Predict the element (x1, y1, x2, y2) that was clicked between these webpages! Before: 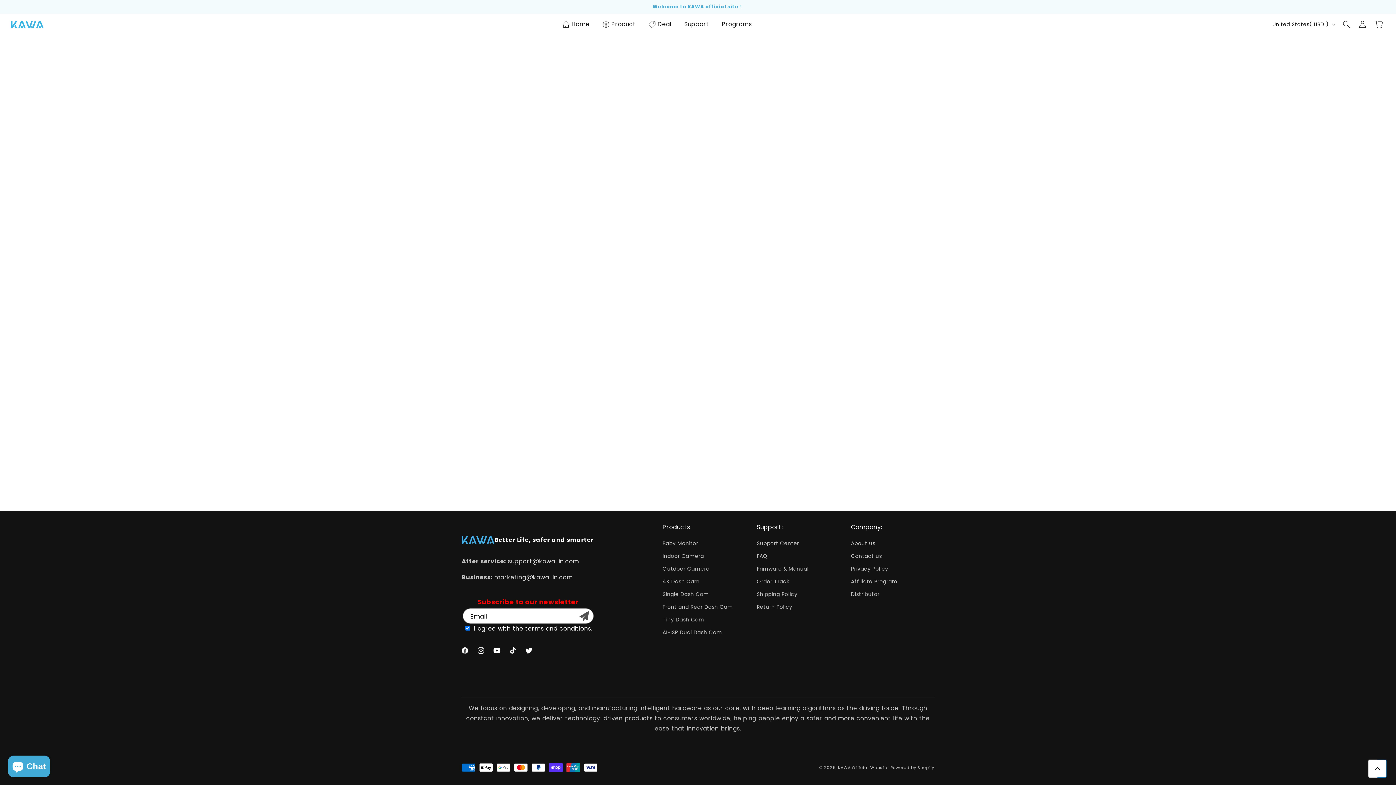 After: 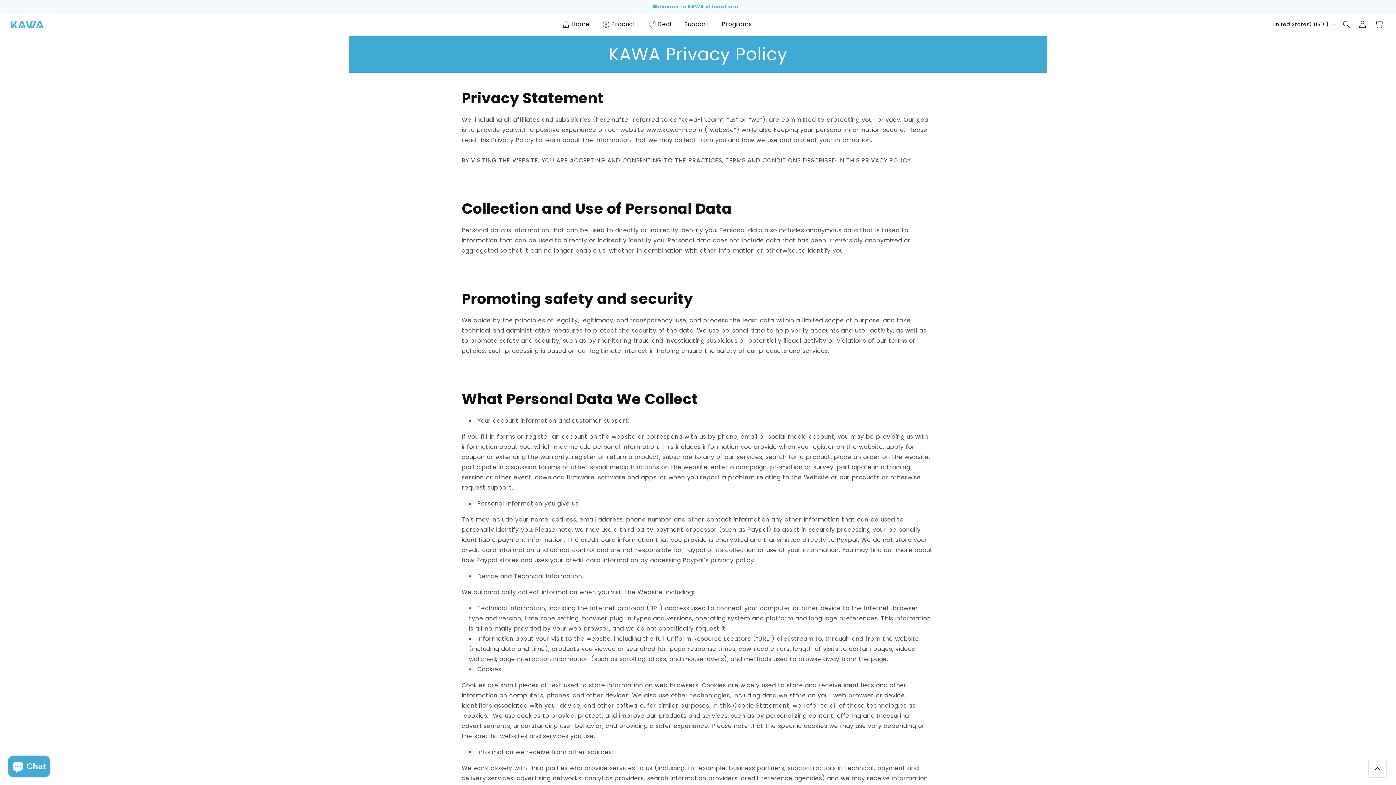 Action: bbox: (851, 562, 888, 575) label: Privacy Policy